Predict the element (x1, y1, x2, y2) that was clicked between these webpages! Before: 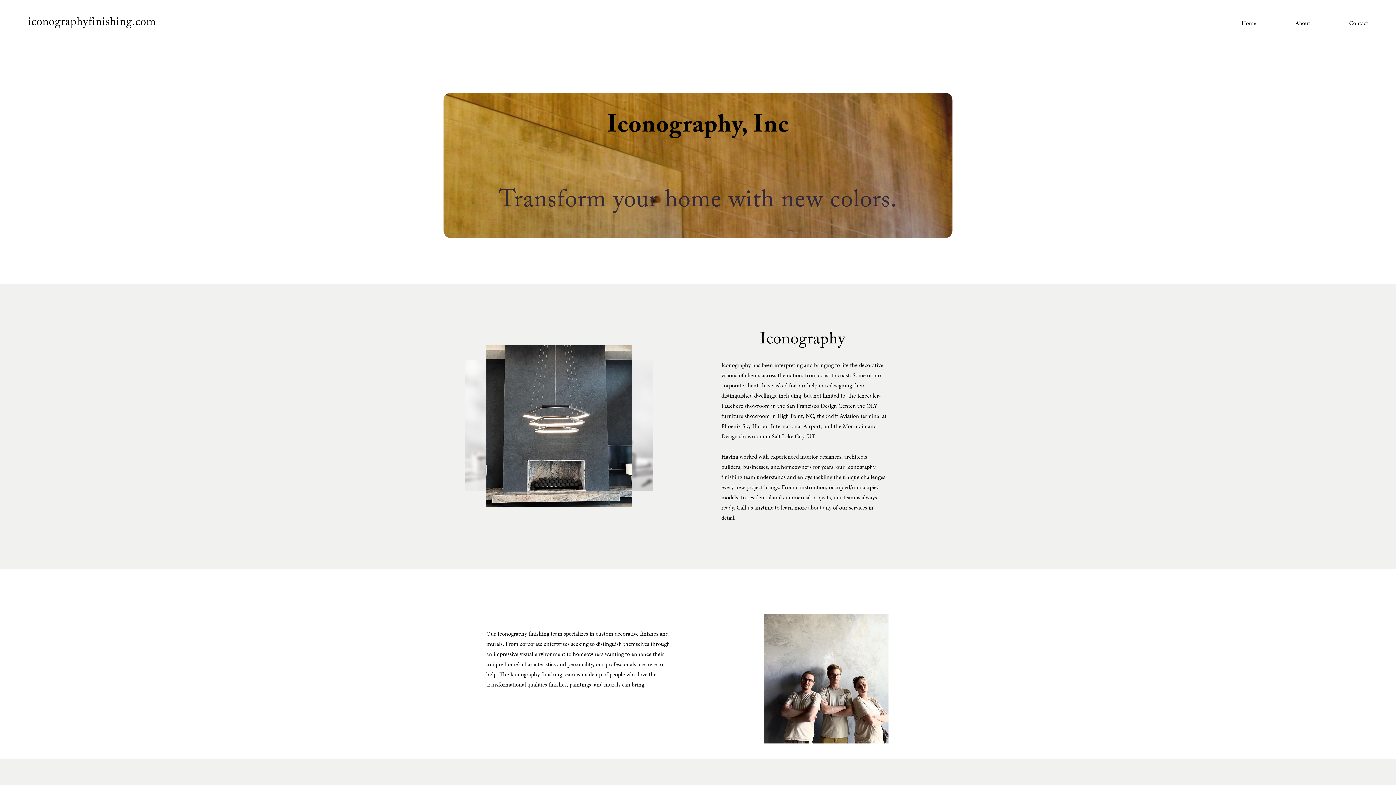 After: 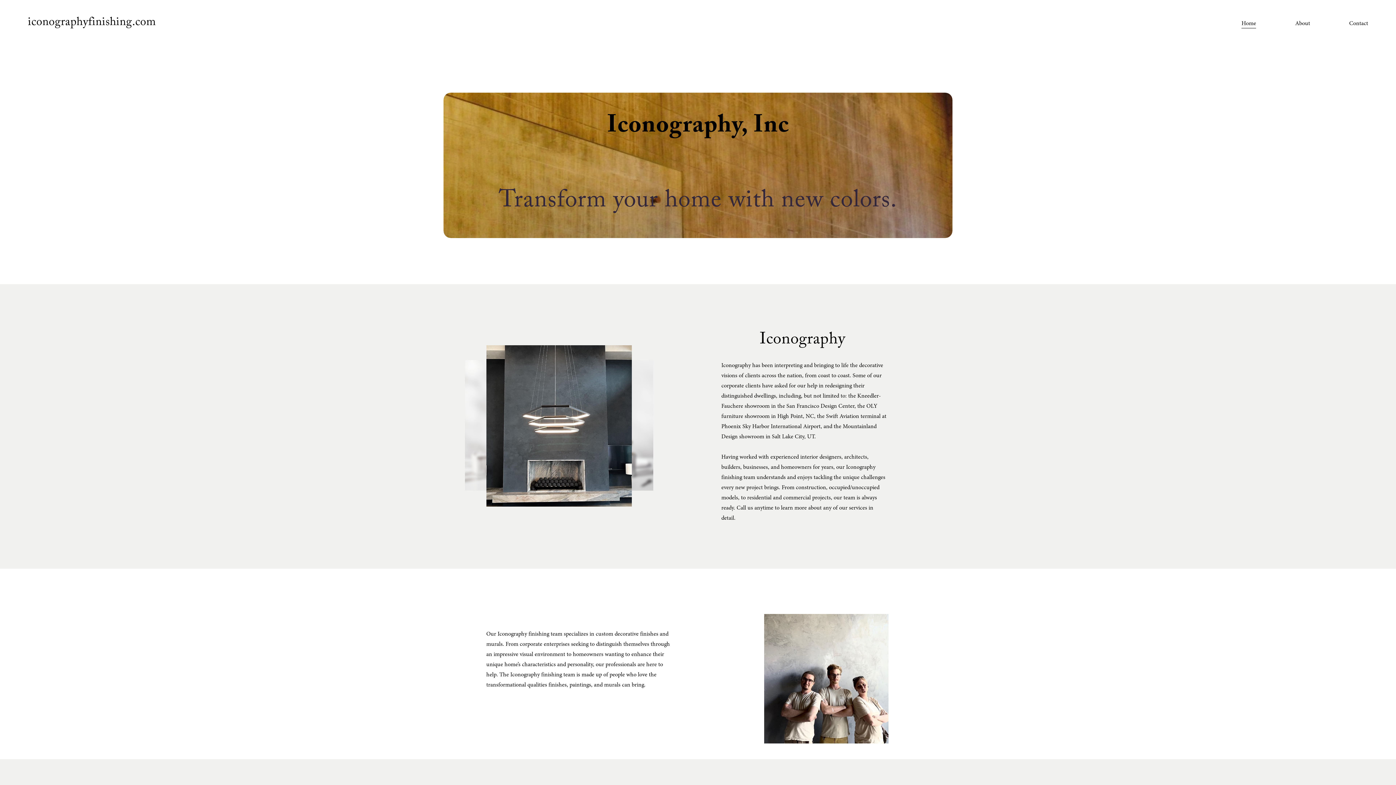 Action: label: iconographyfinishing.com bbox: (27, 13, 156, 33)